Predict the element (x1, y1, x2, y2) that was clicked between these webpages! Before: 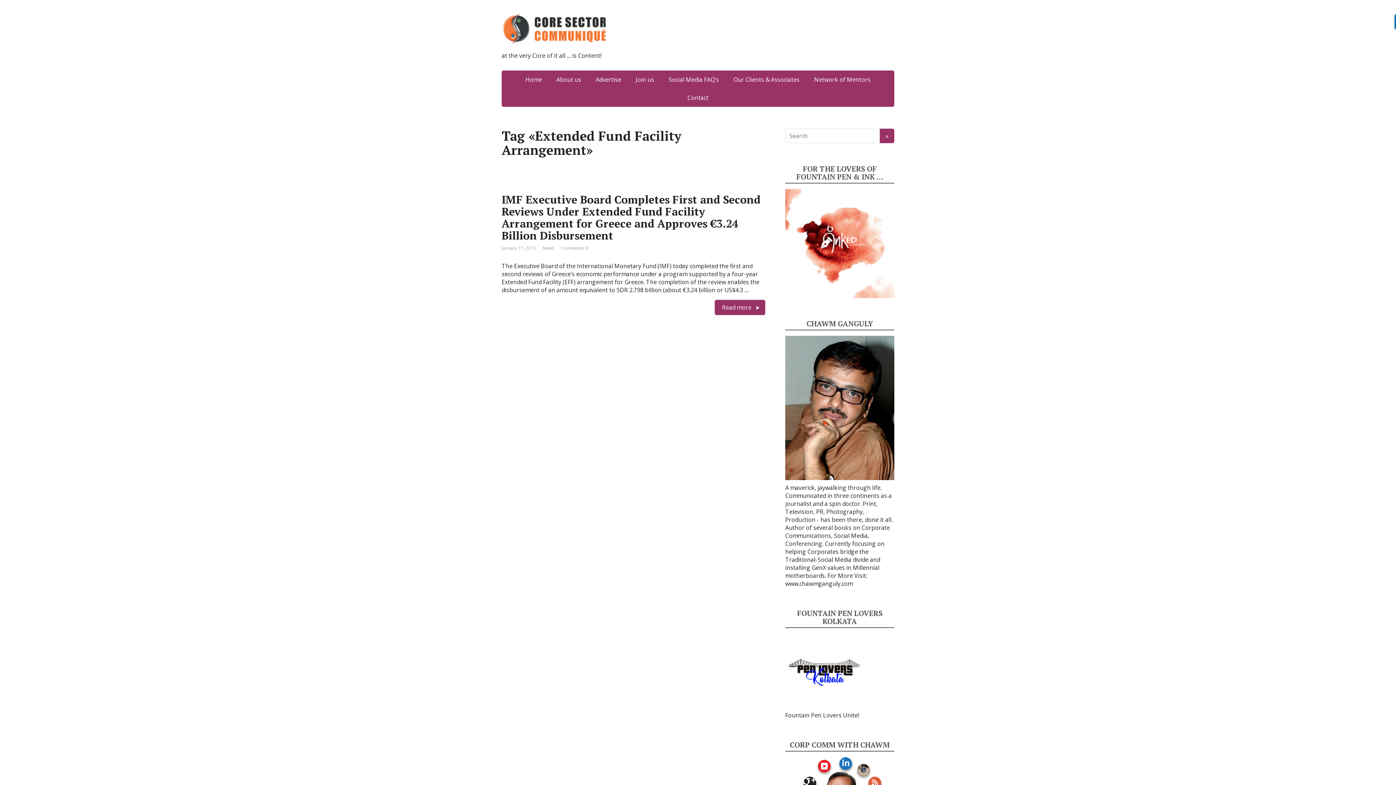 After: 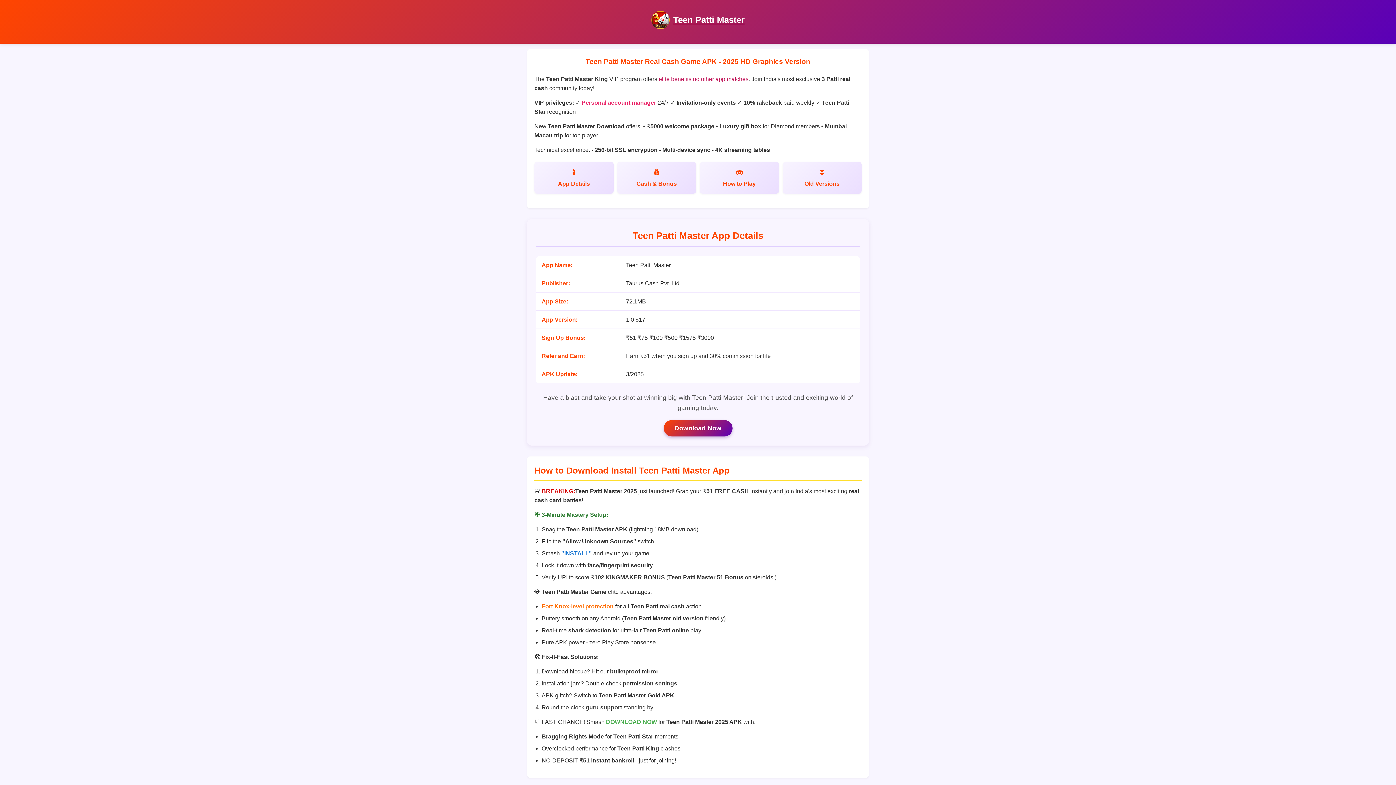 Action: bbox: (785, 667, 863, 675)